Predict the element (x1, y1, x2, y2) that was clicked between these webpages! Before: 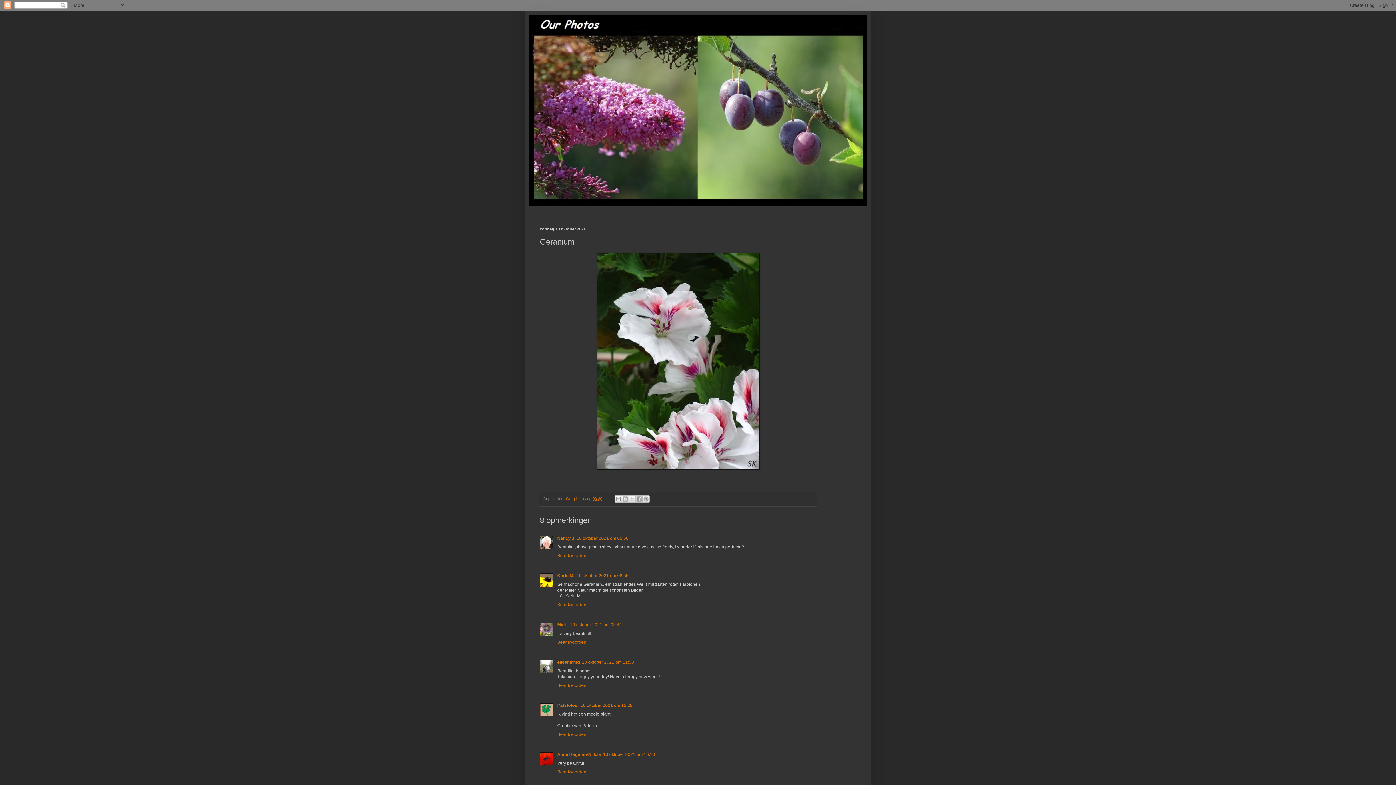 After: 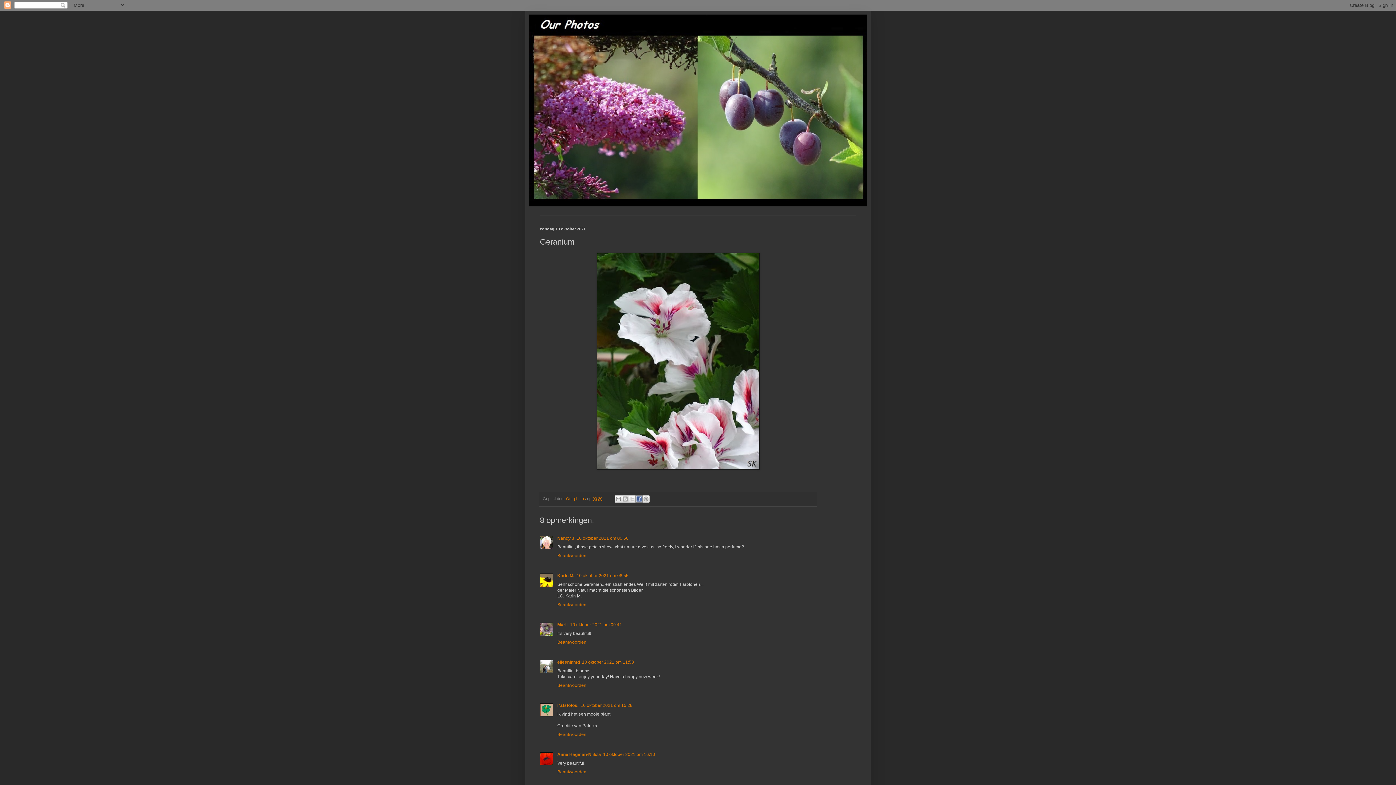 Action: bbox: (635, 495, 643, 502) label: Delen op Facebook